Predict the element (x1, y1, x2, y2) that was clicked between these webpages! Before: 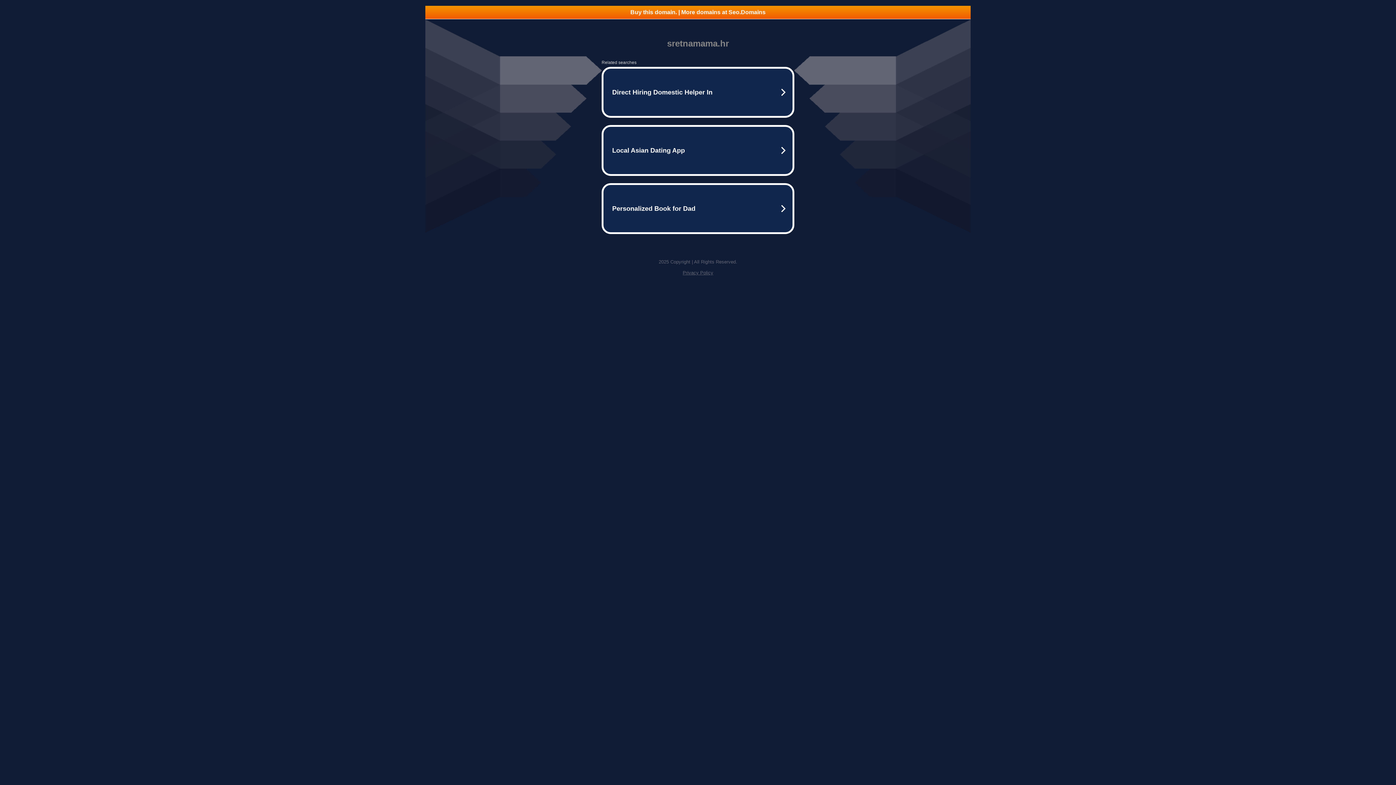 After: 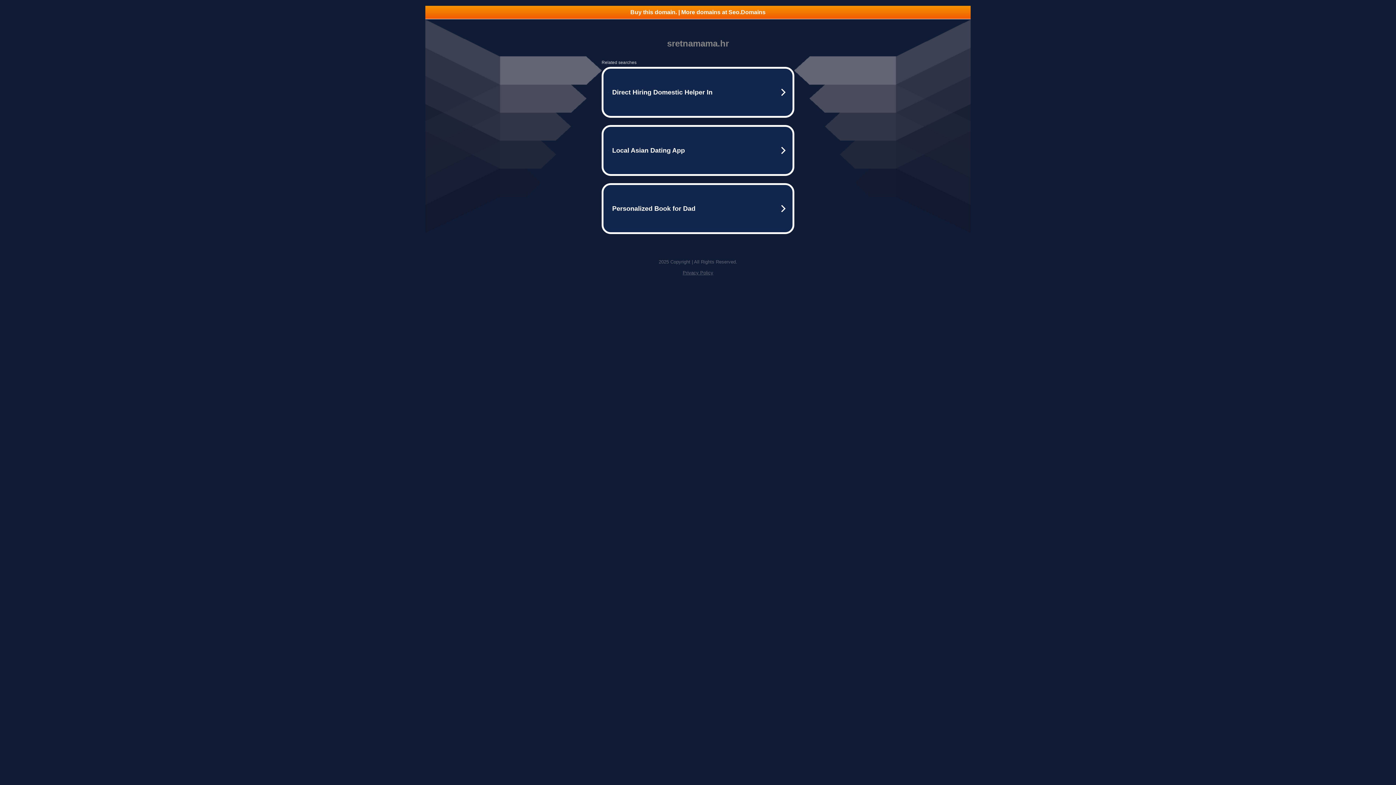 Action: label: Privacy Policy bbox: (682, 270, 713, 275)